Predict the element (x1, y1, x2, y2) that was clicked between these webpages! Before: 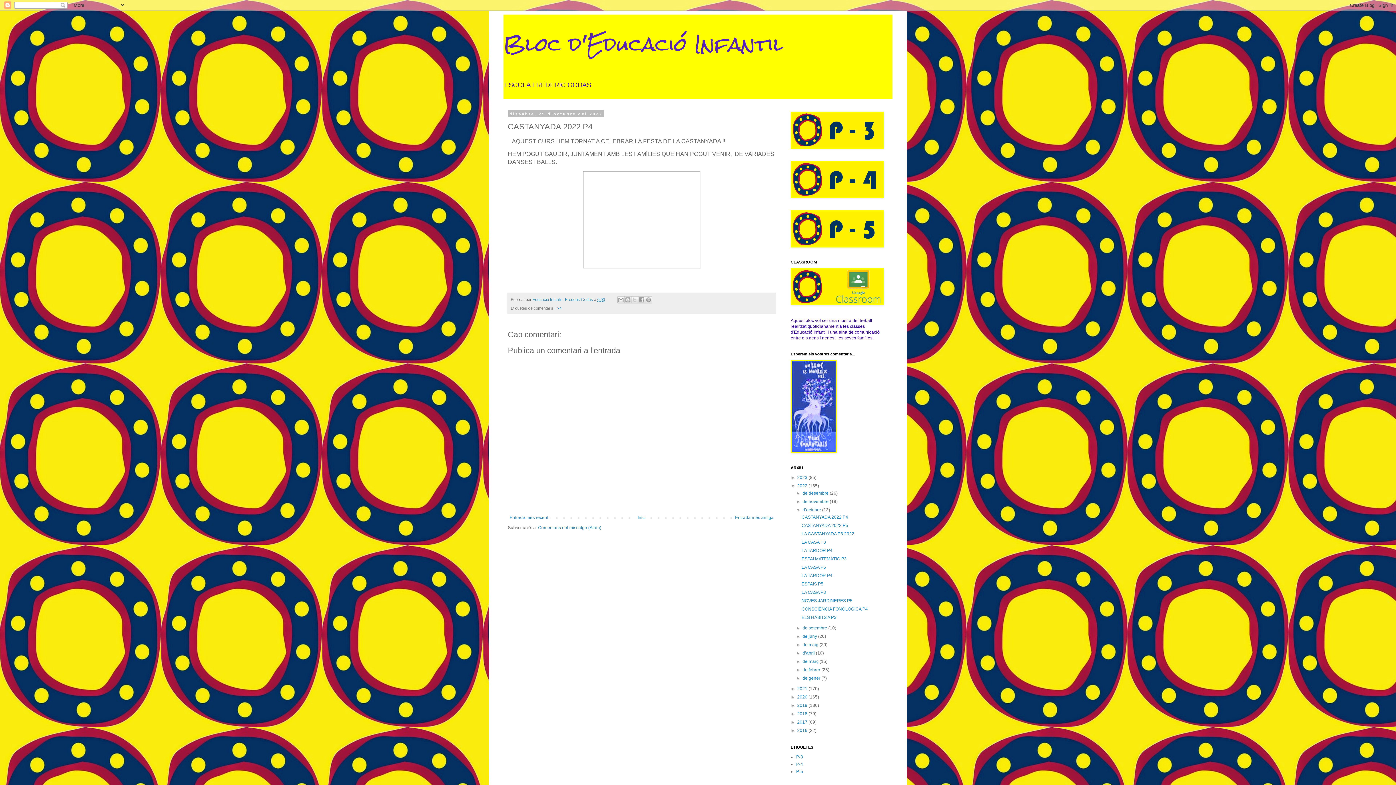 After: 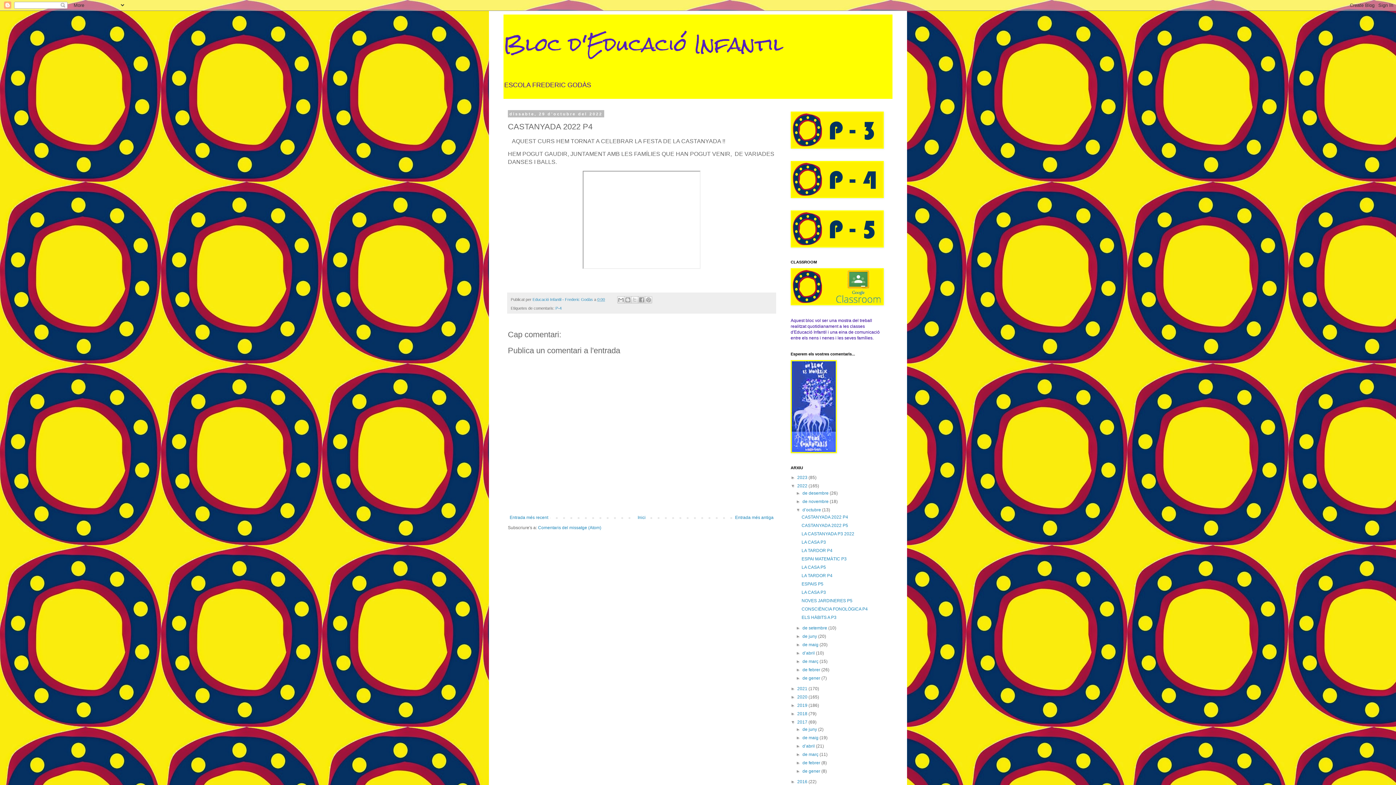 Action: label: ►   bbox: (790, 720, 797, 725)